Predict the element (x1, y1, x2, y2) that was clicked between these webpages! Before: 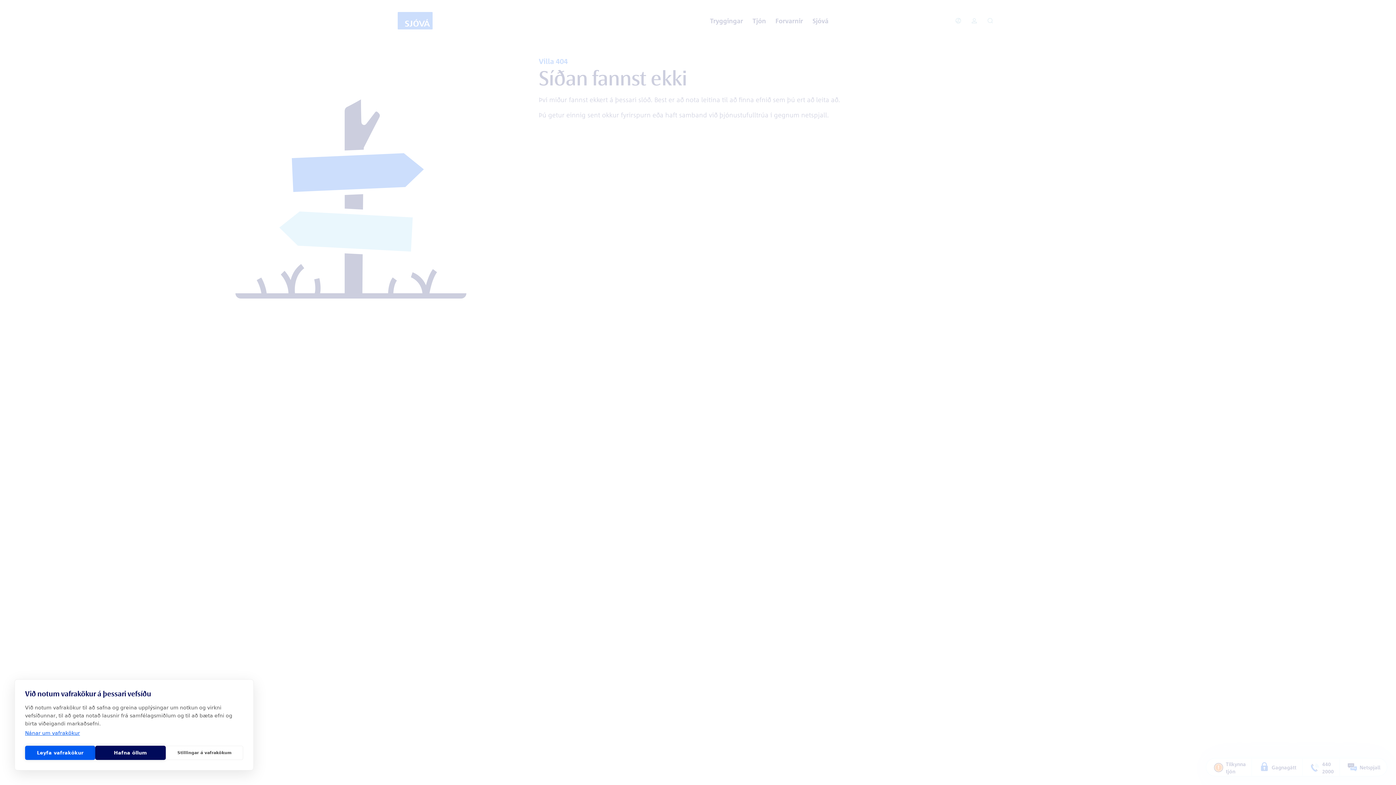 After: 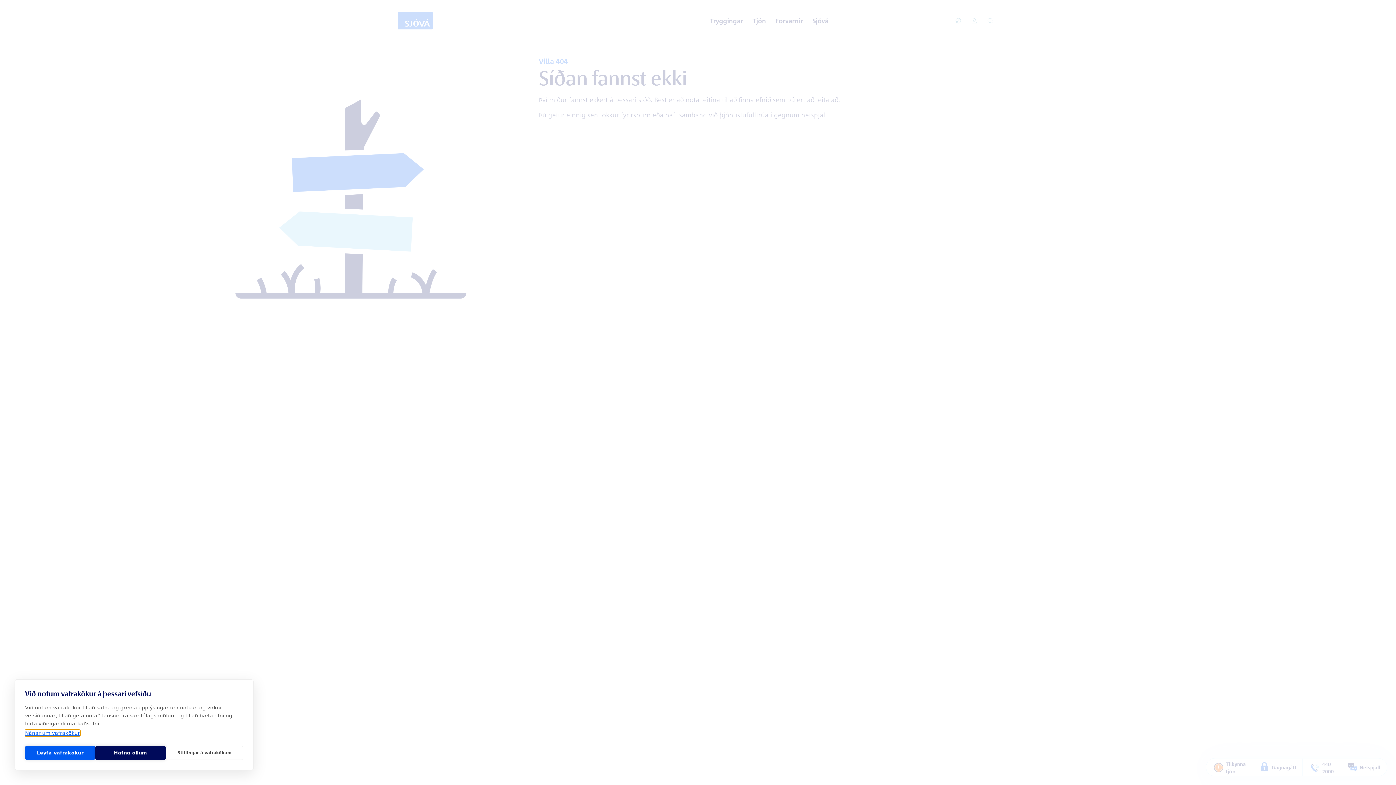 Action: bbox: (25, 730, 80, 736) label: Nánar um vafrakökur